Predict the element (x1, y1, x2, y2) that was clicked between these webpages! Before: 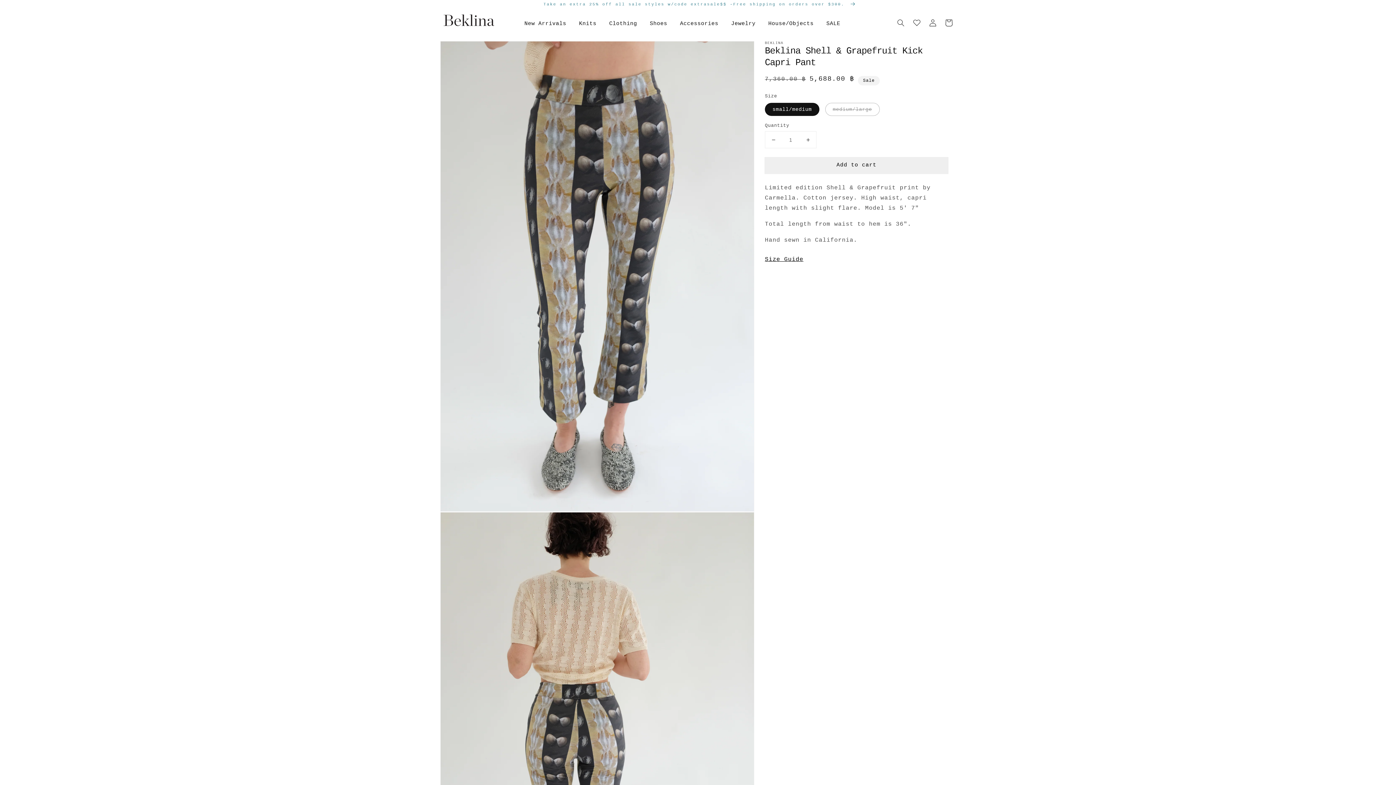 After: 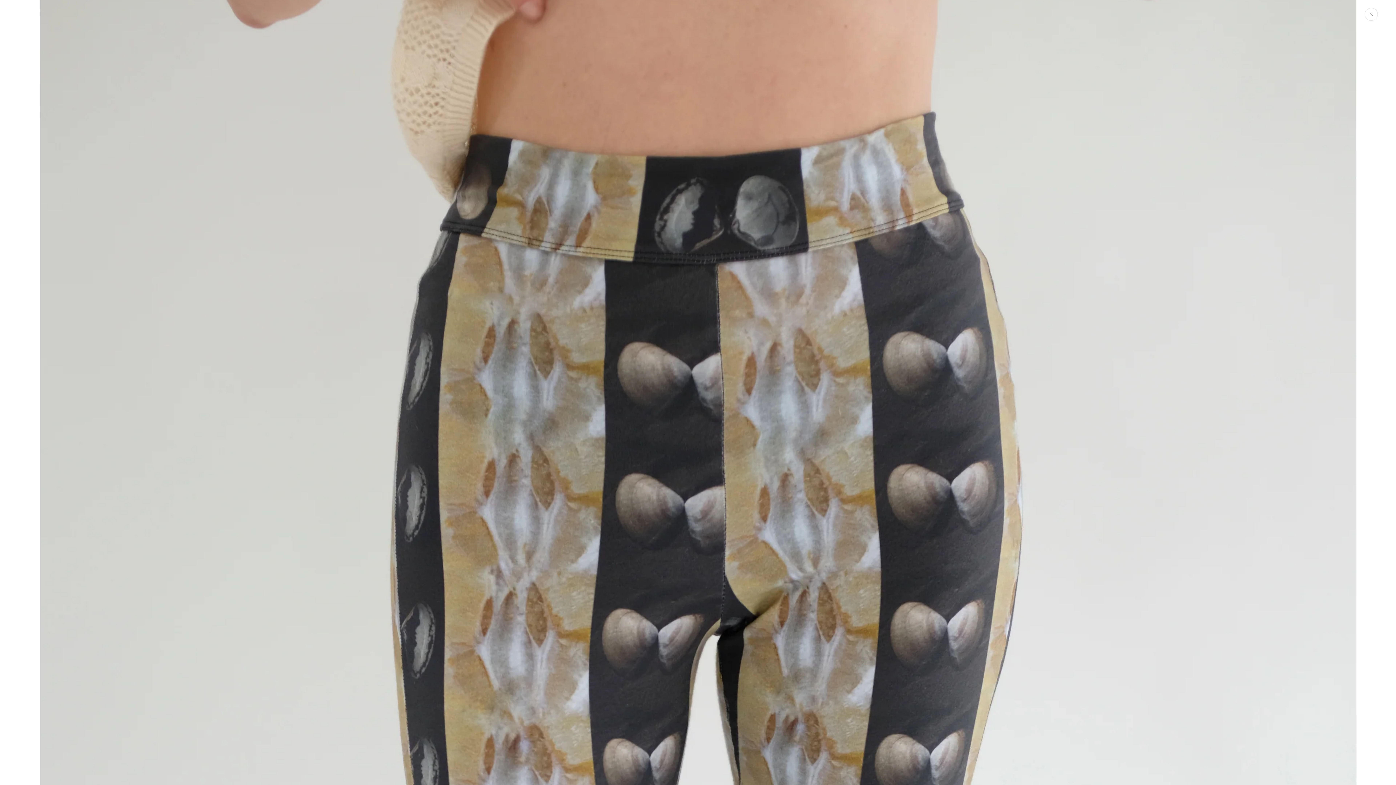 Action: bbox: (440, 41, 754, 511) label: Open media 1 in gallery view